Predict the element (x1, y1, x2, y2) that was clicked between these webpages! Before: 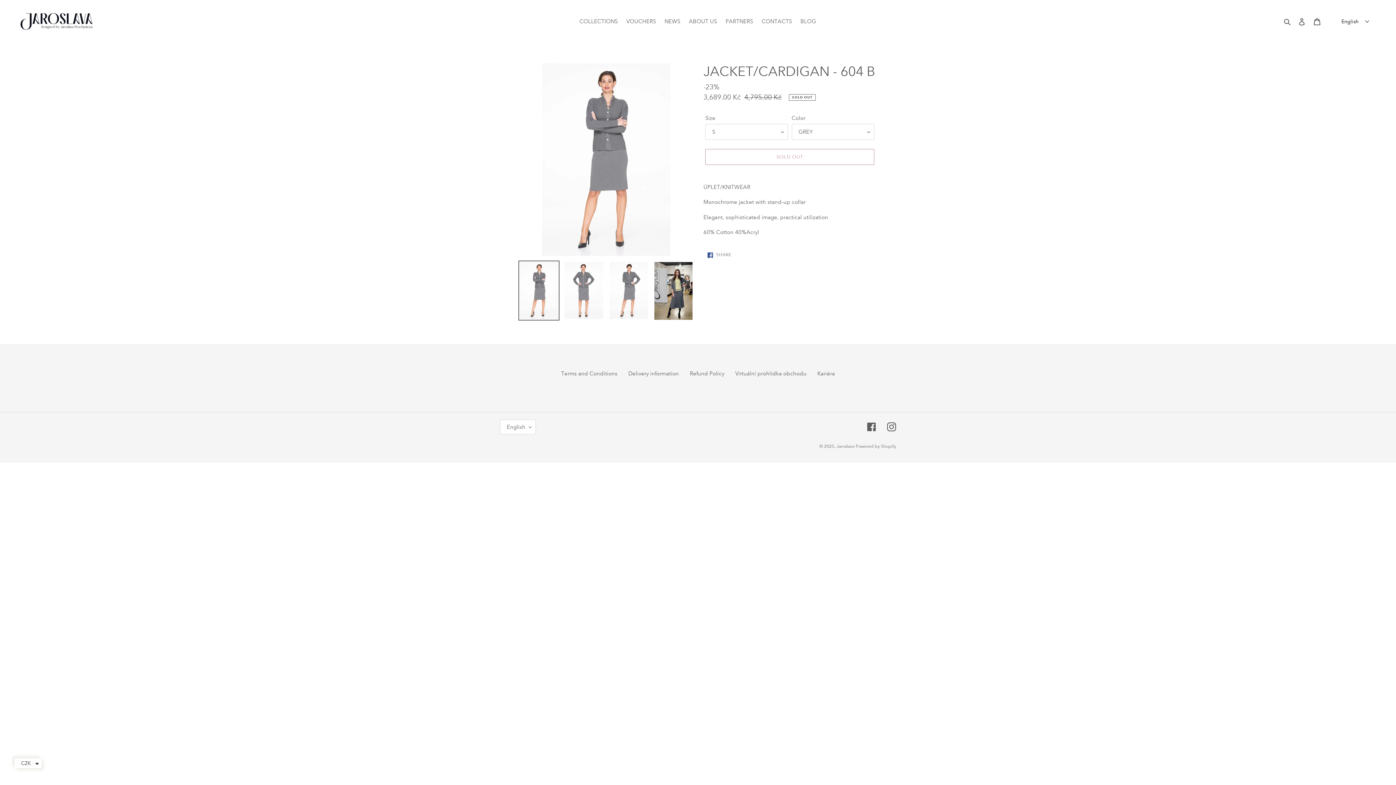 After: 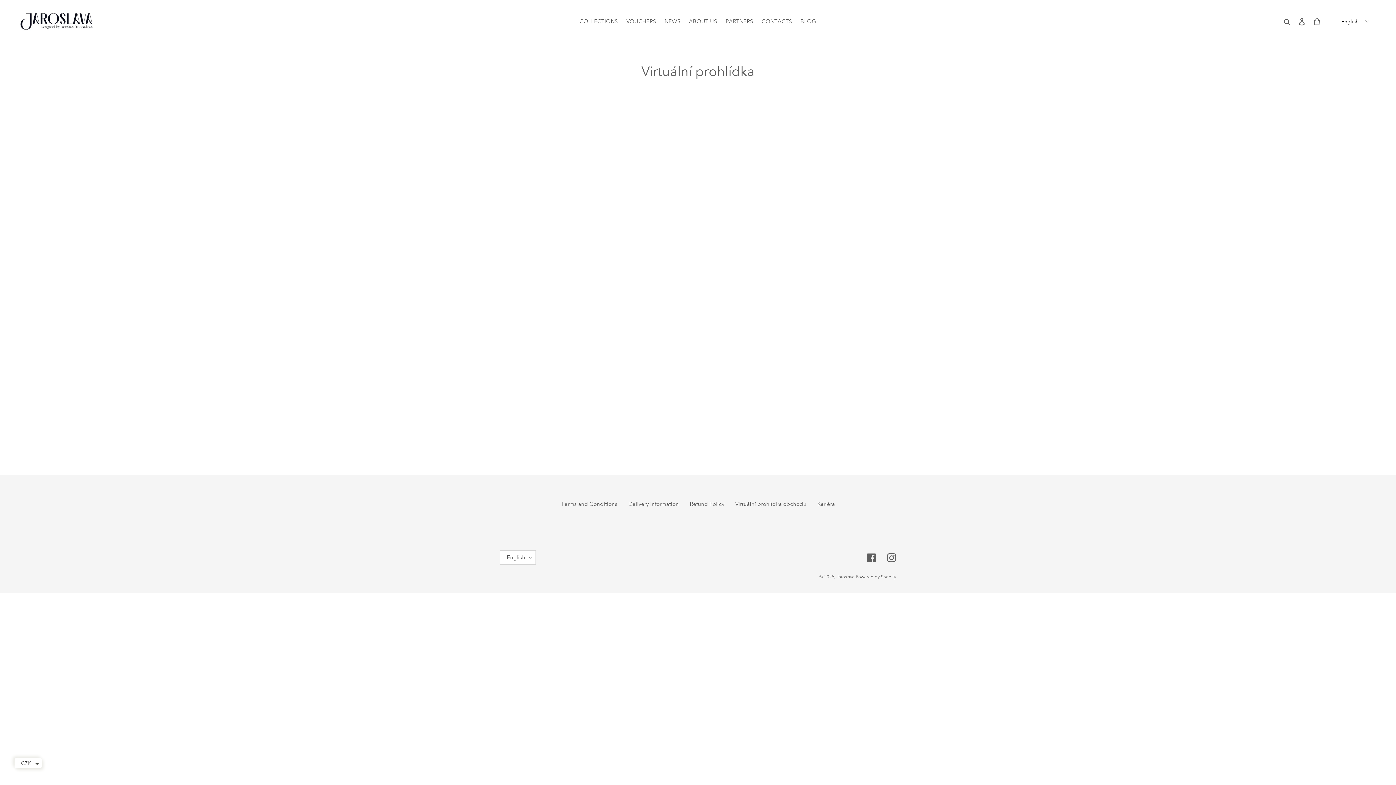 Action: bbox: (735, 370, 806, 376) label: Virtuální prohlídka obchodu